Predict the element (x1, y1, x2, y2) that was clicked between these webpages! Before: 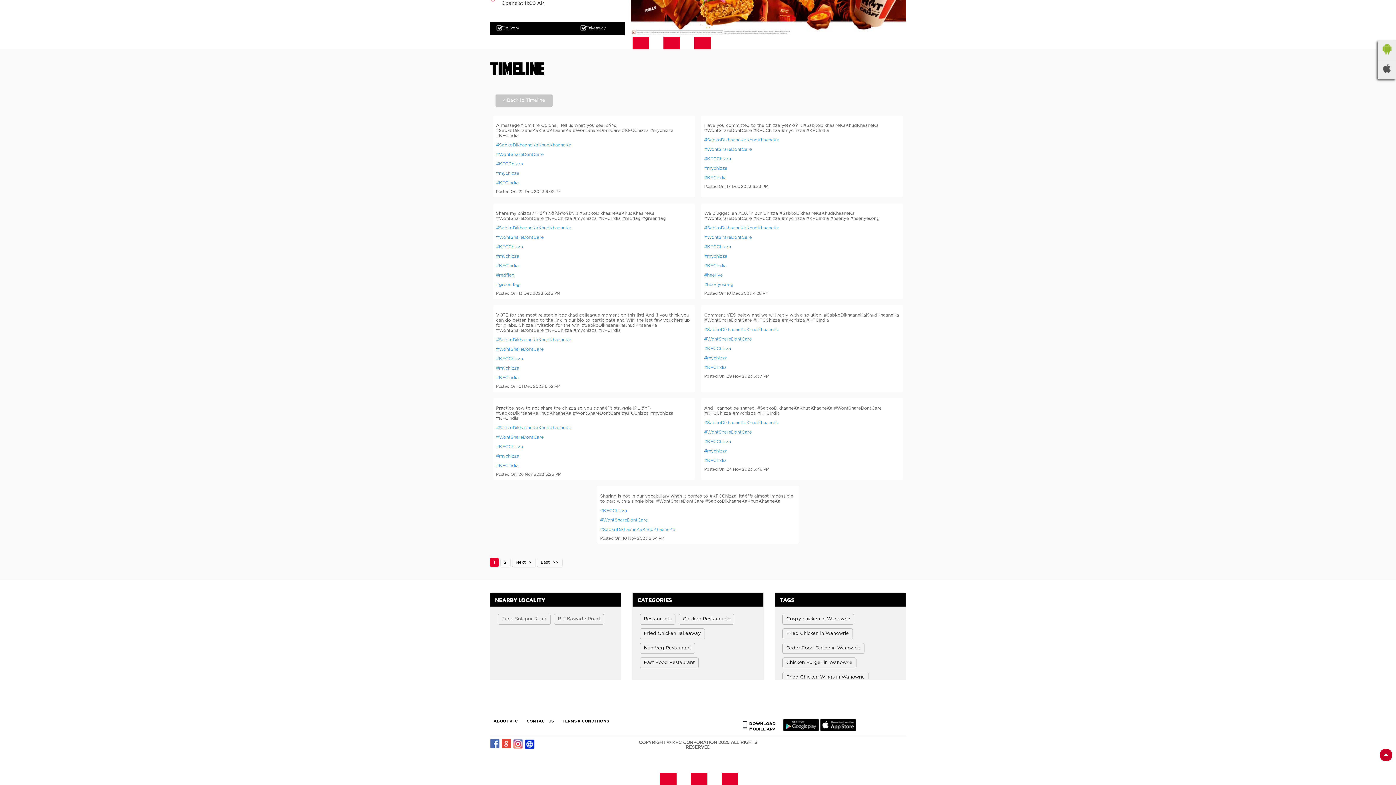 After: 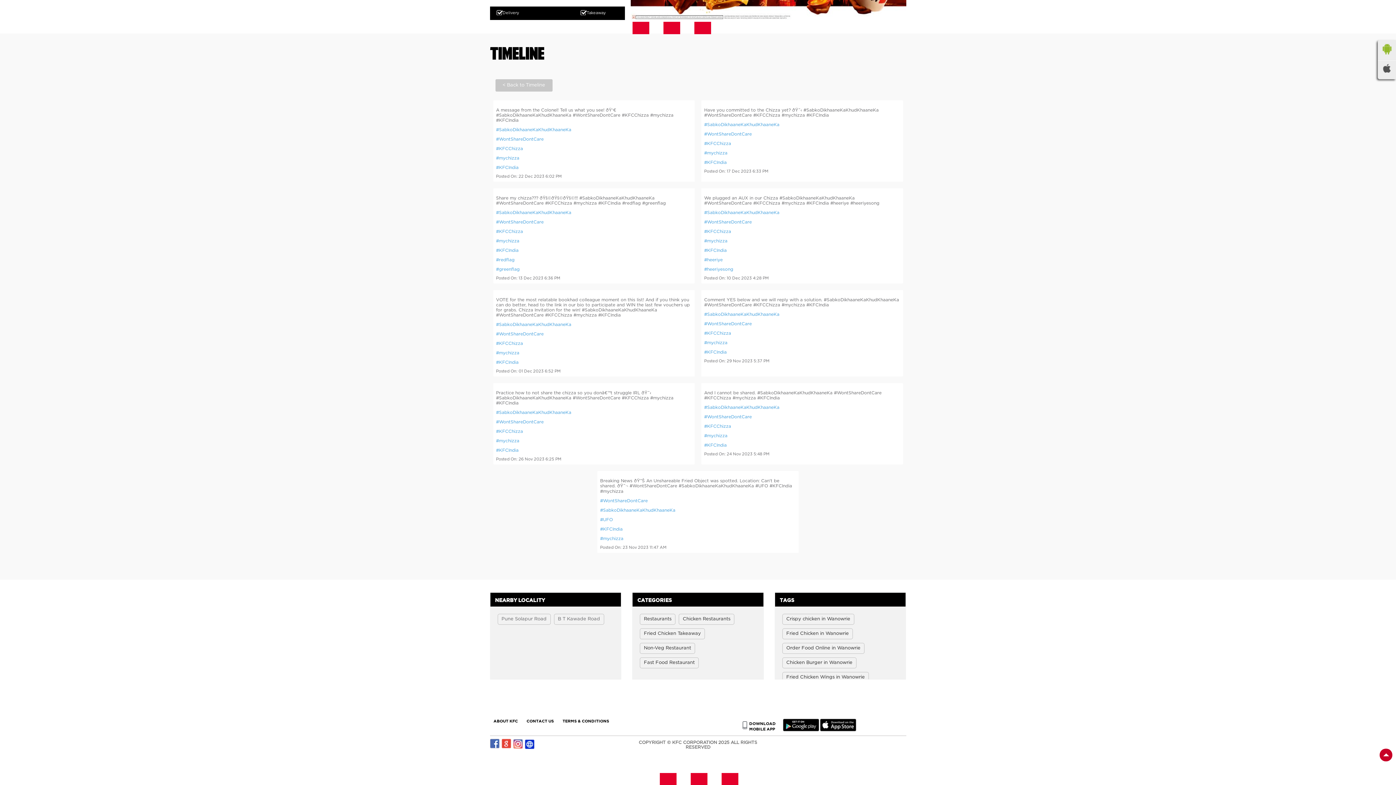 Action: label: #mychizza bbox: (704, 165, 900, 170)